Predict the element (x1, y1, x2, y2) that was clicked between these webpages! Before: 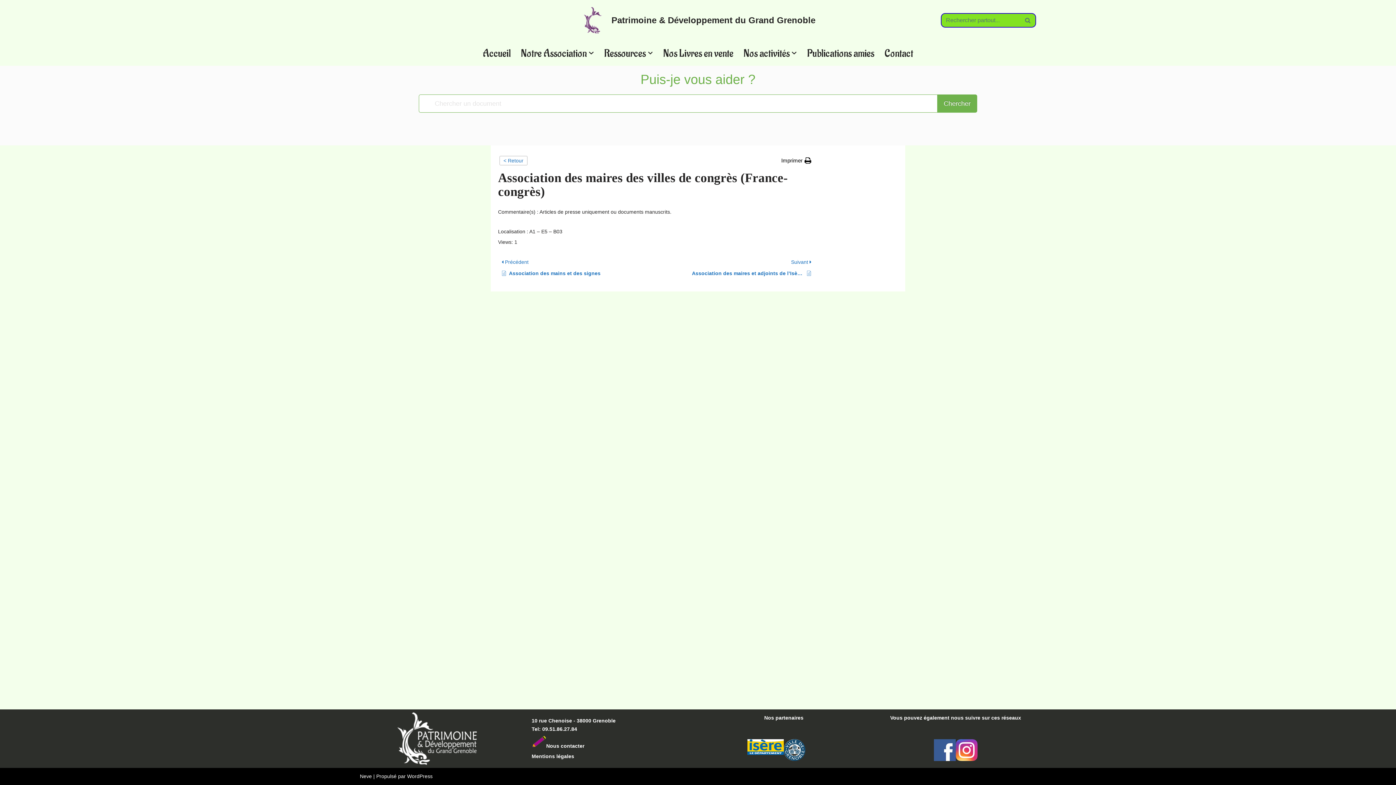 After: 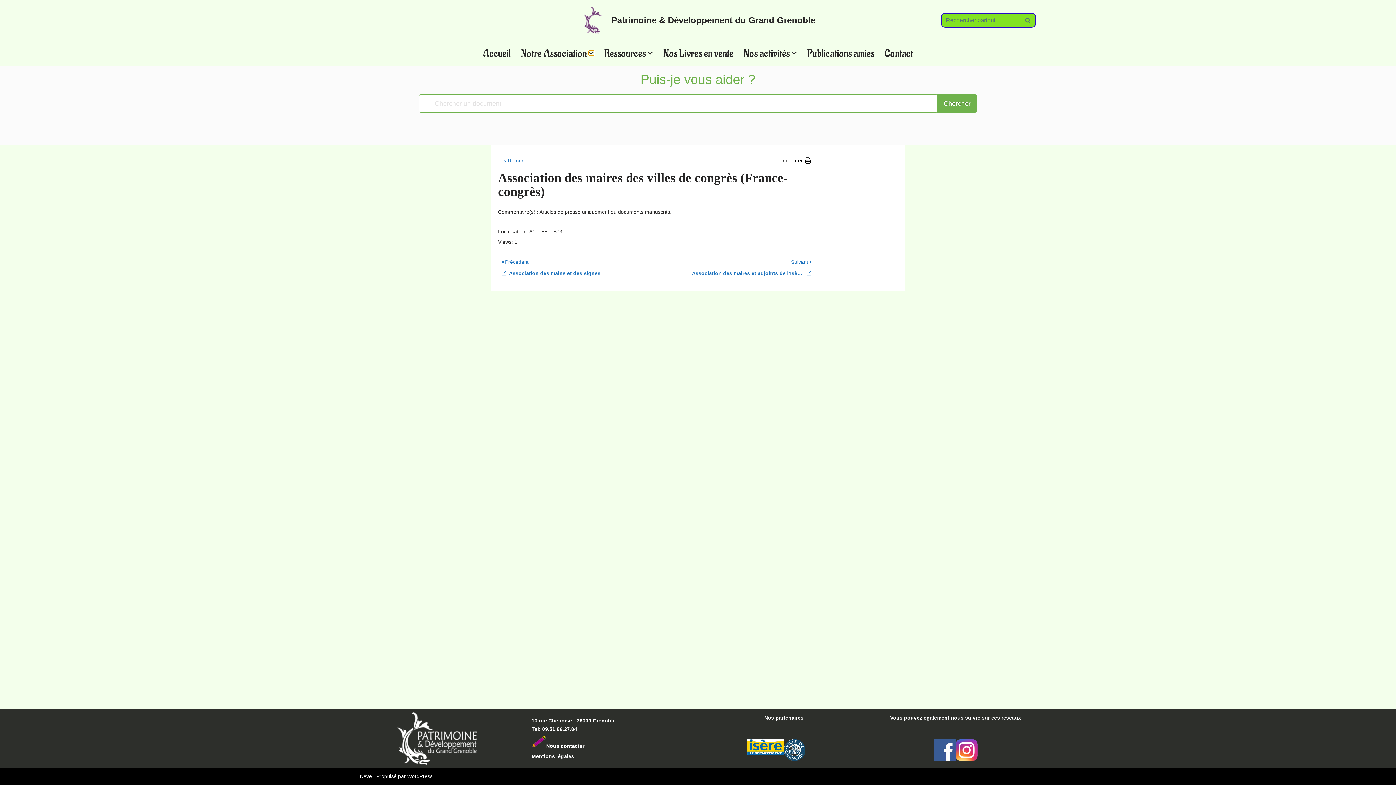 Action: bbox: (588, 50, 594, 55) label: Ouvrir le sous-menu